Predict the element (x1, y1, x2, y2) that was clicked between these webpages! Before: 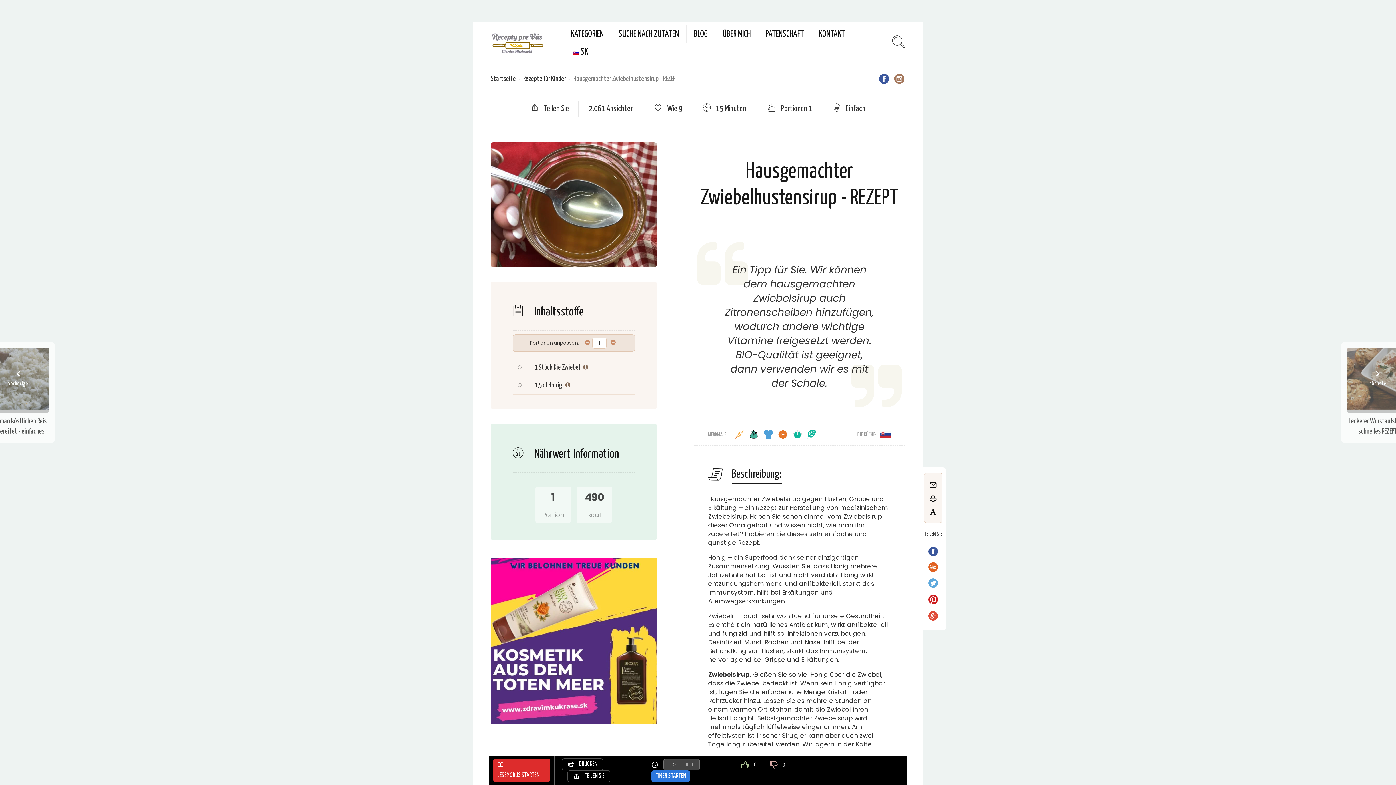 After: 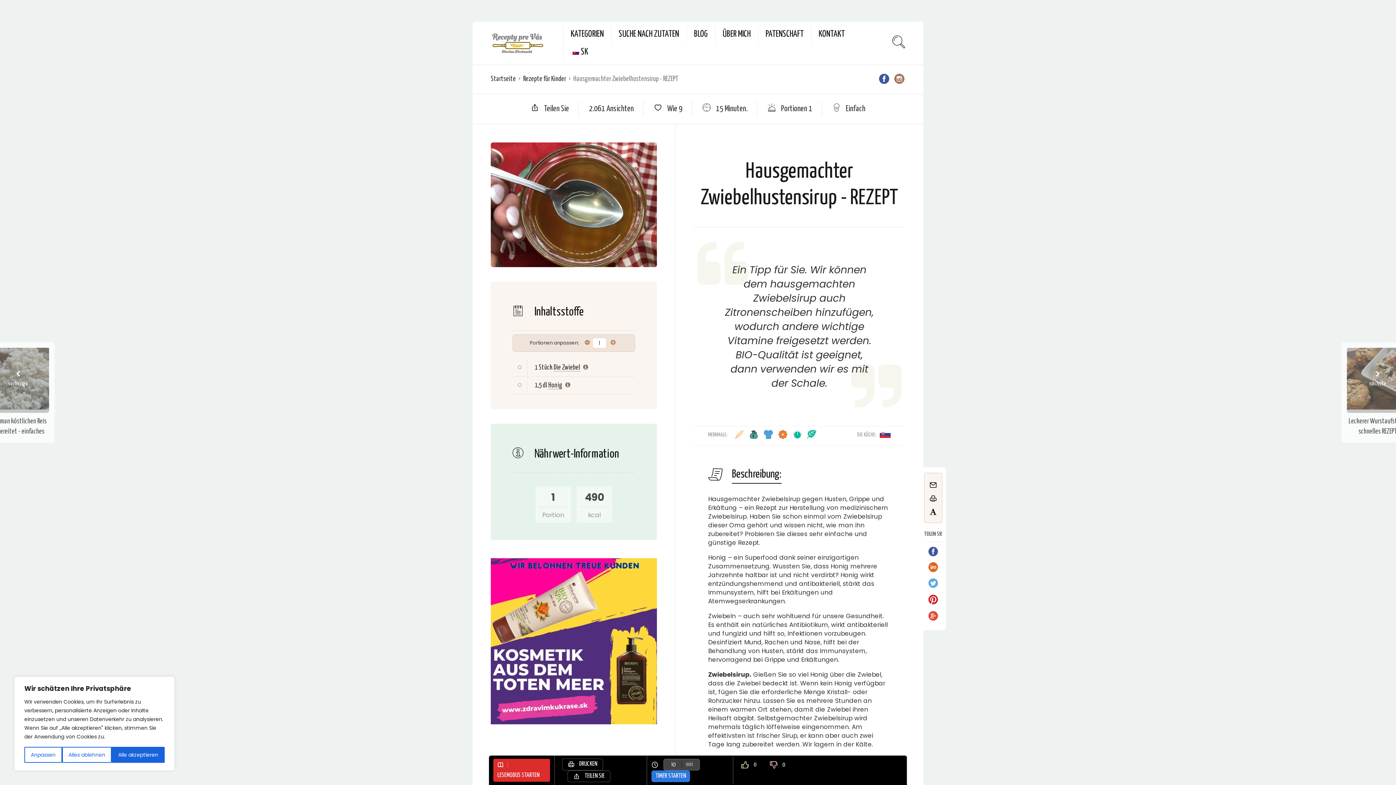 Action: bbox: (928, 480, 938, 488)